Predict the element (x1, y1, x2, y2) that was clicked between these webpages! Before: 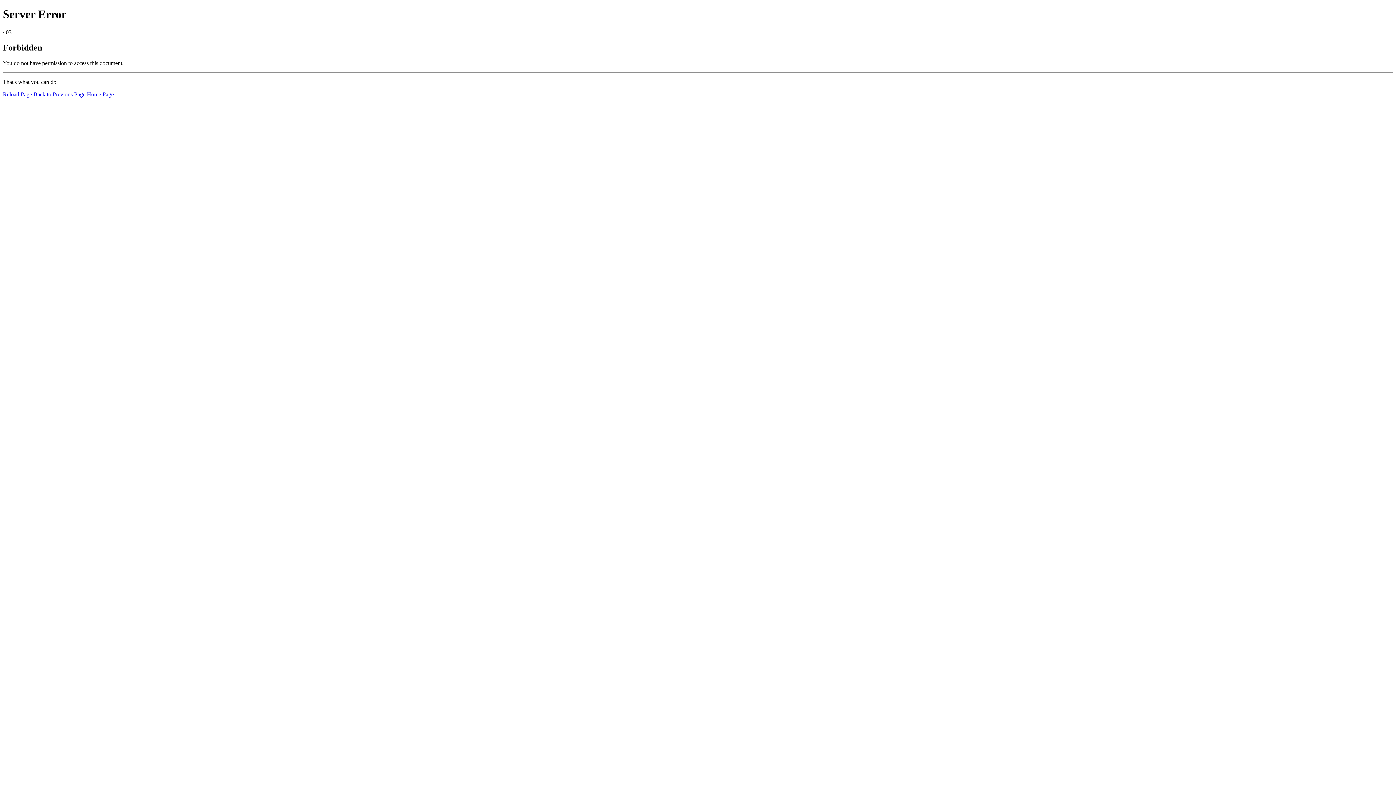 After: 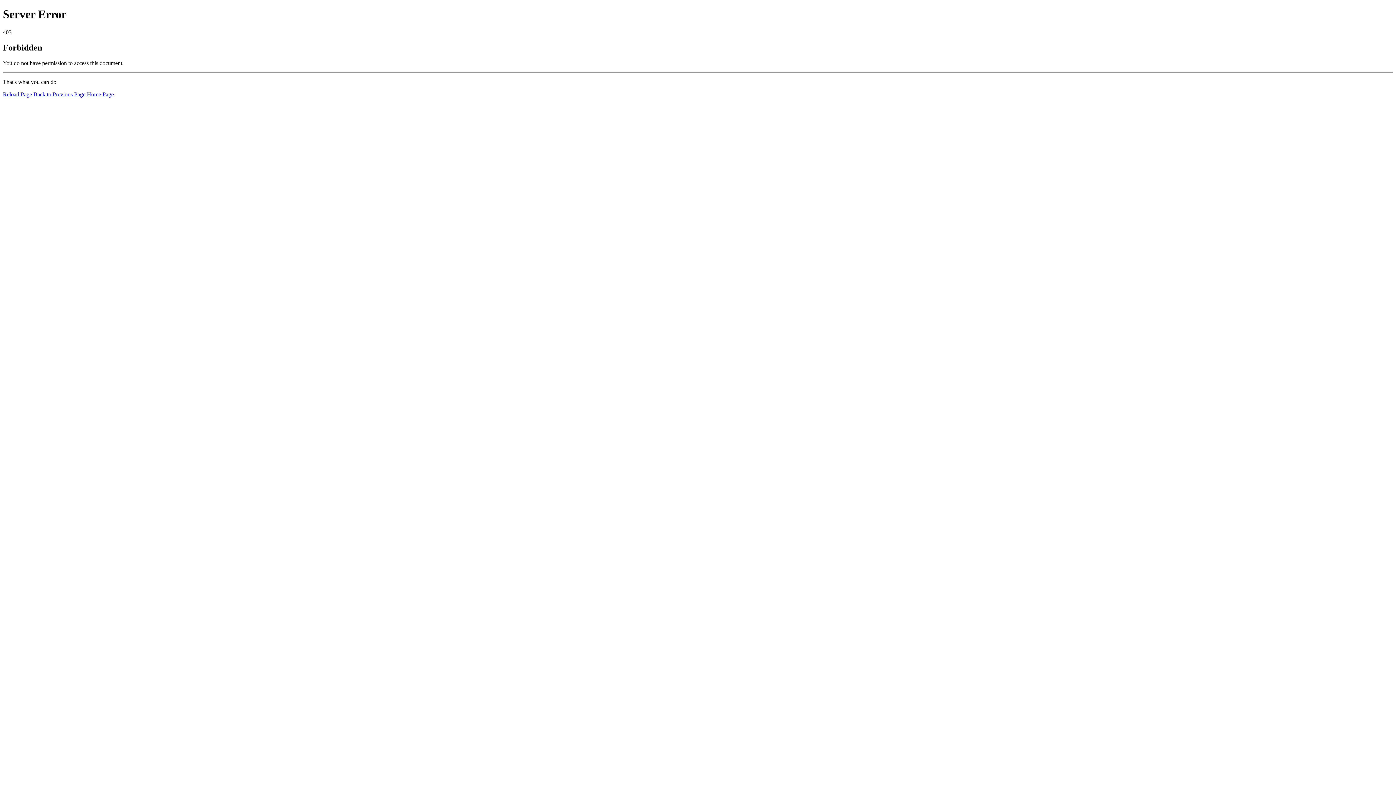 Action: label: Reload Page bbox: (2, 91, 32, 97)